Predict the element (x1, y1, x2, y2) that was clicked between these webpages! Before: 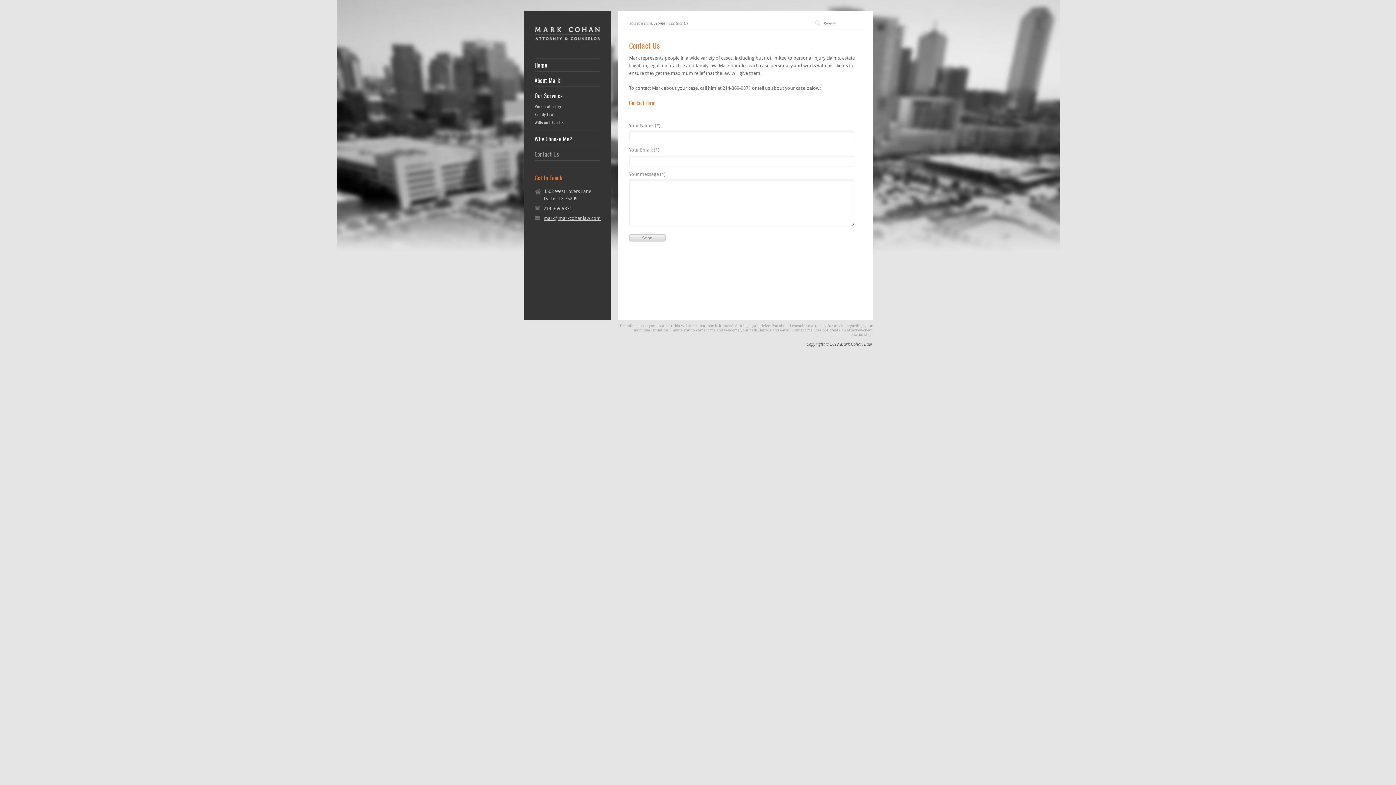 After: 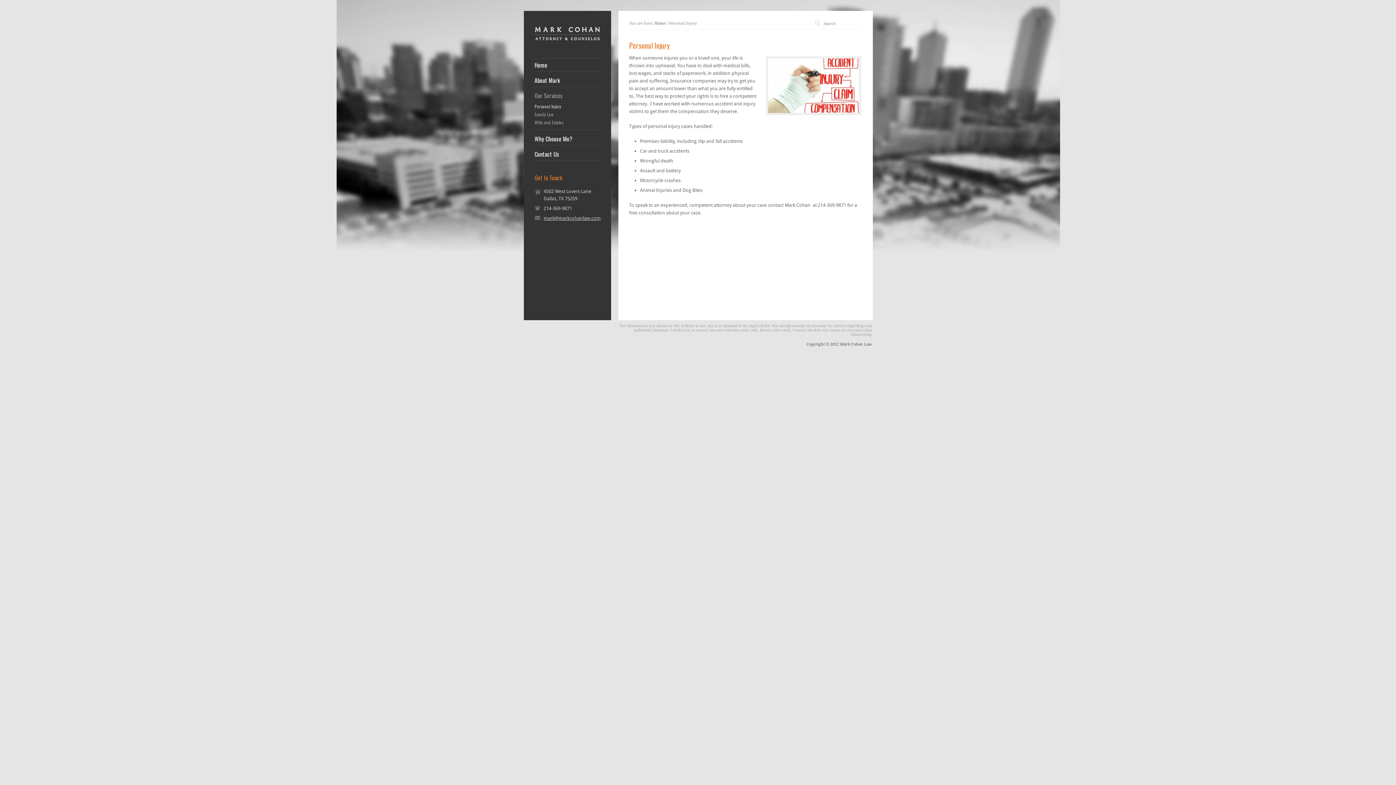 Action: label: Personal Injury bbox: (534, 104, 600, 108)